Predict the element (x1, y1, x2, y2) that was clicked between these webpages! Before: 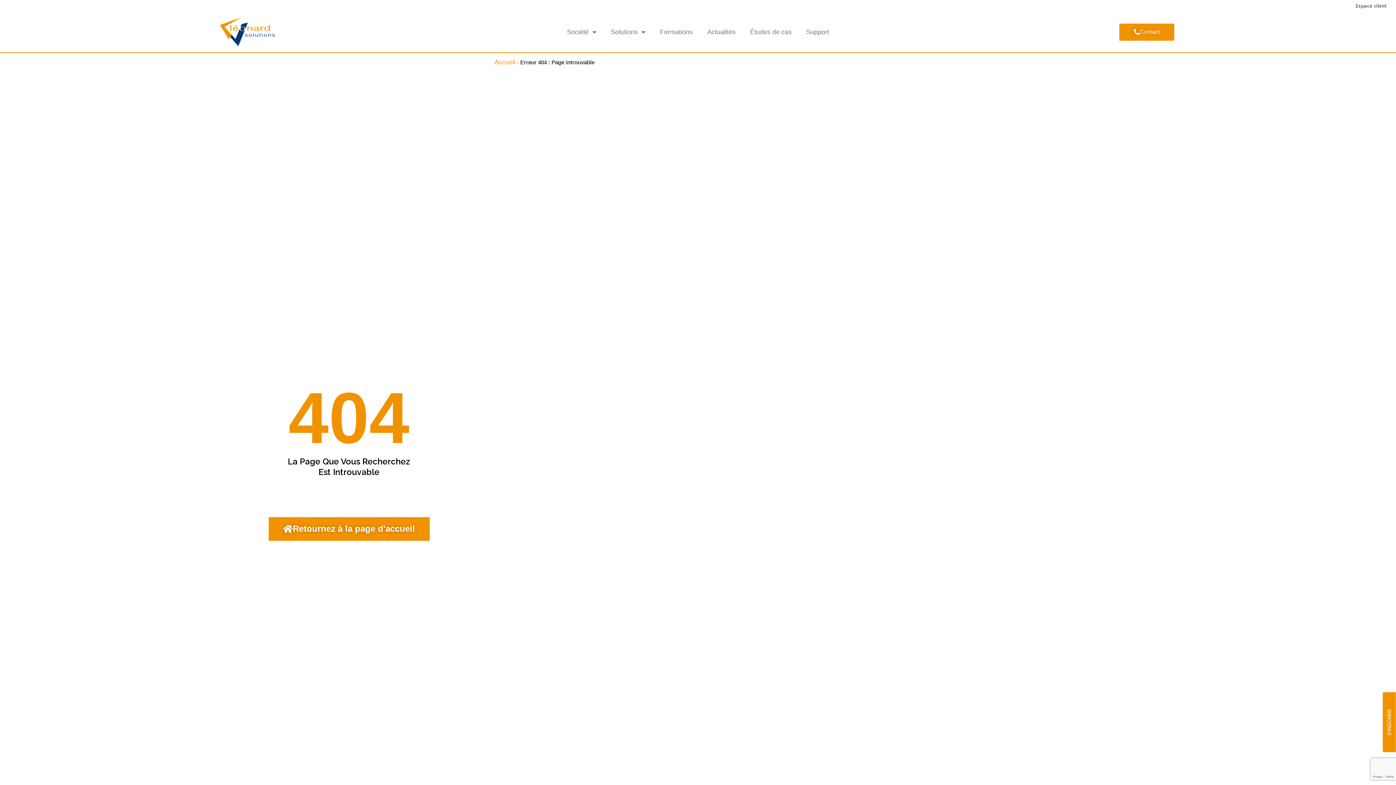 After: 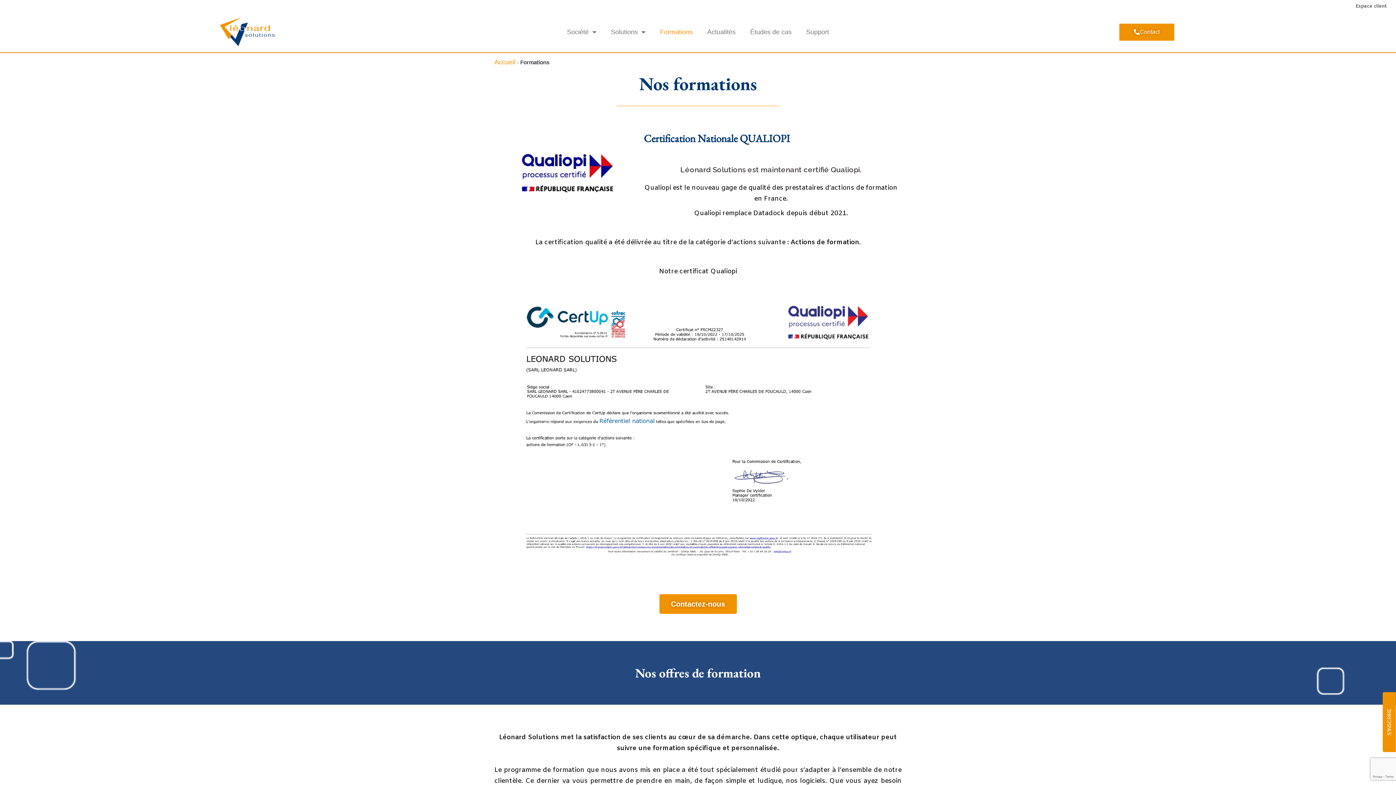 Action: bbox: (652, 23, 700, 40) label: Formations